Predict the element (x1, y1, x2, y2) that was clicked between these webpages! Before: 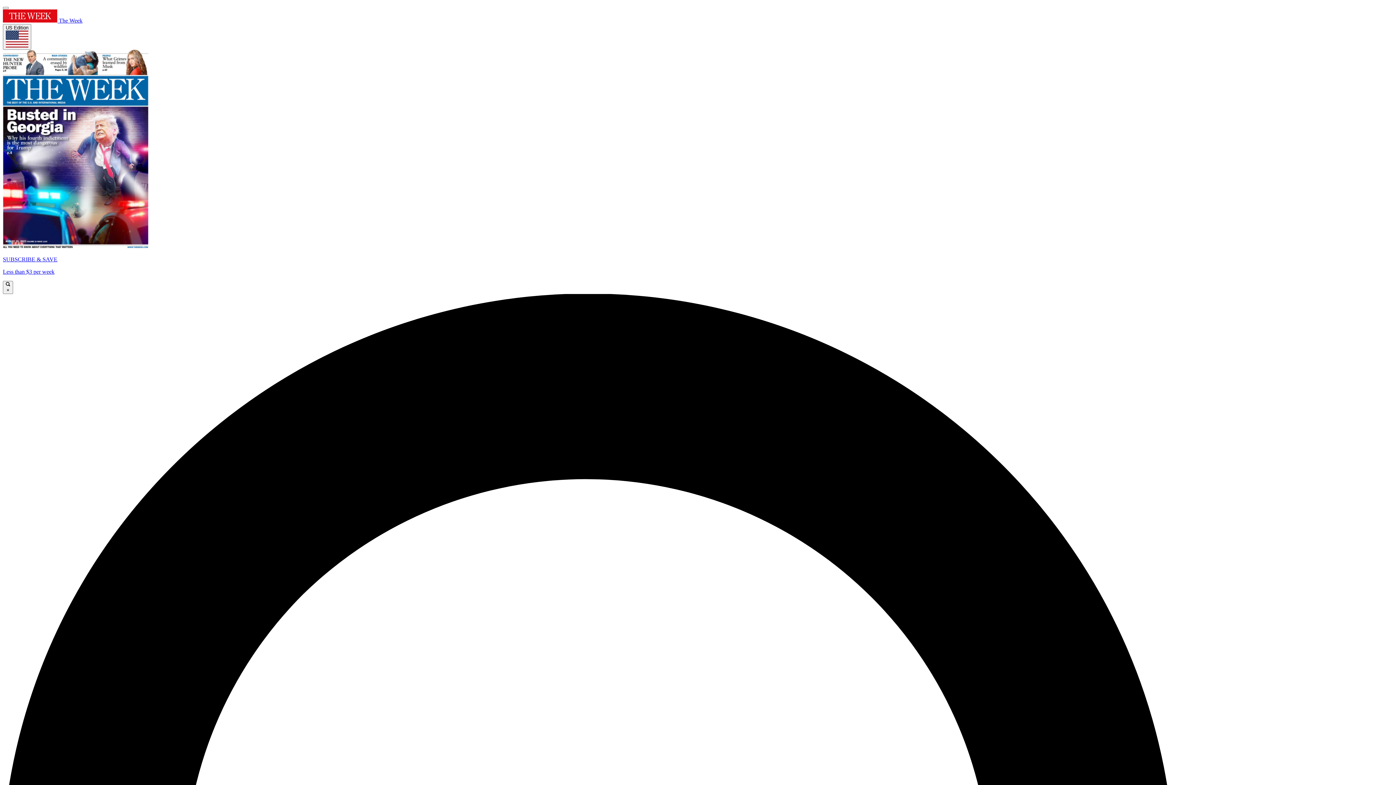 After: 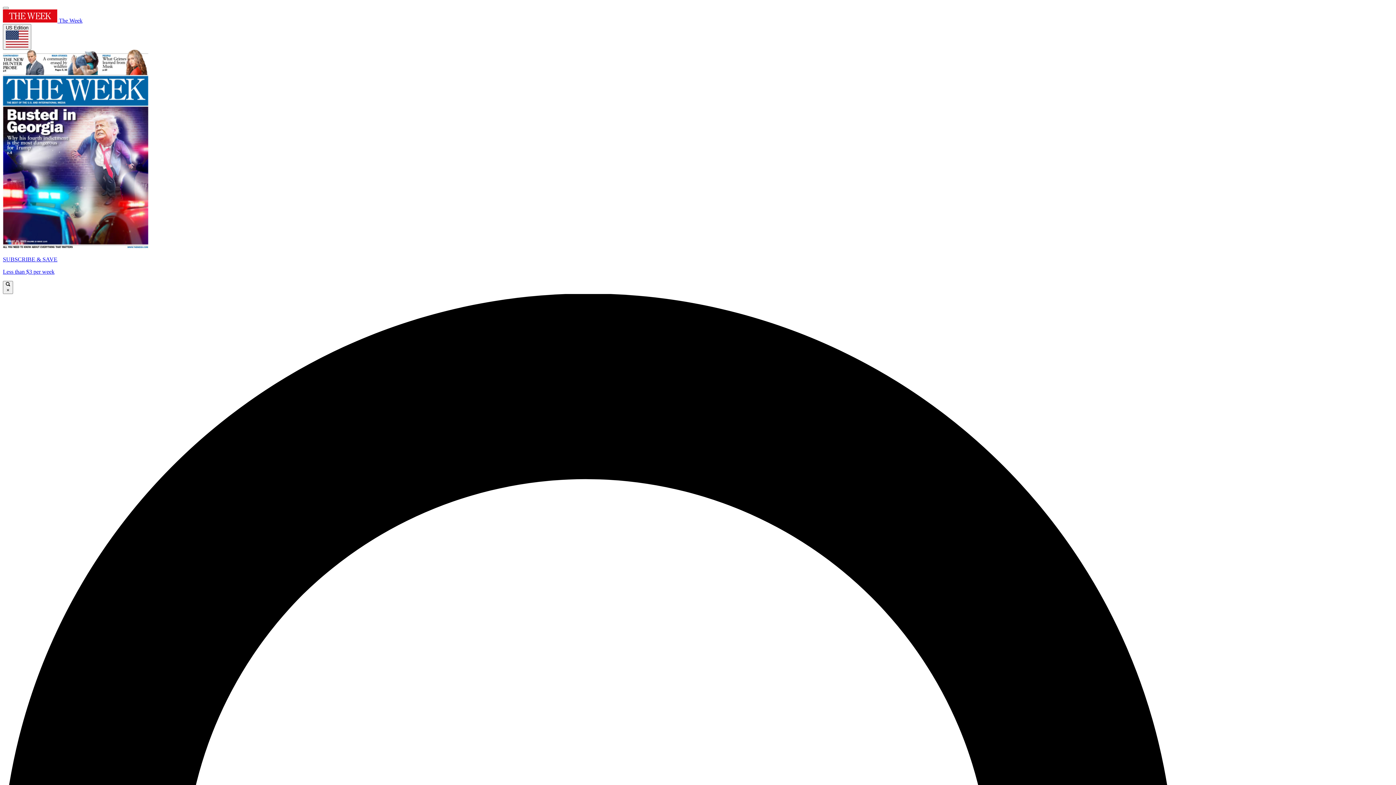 Action: bbox: (2, 49, 1393, 275) label: SUBSCRIBE & SAVE

Less than $3 per week